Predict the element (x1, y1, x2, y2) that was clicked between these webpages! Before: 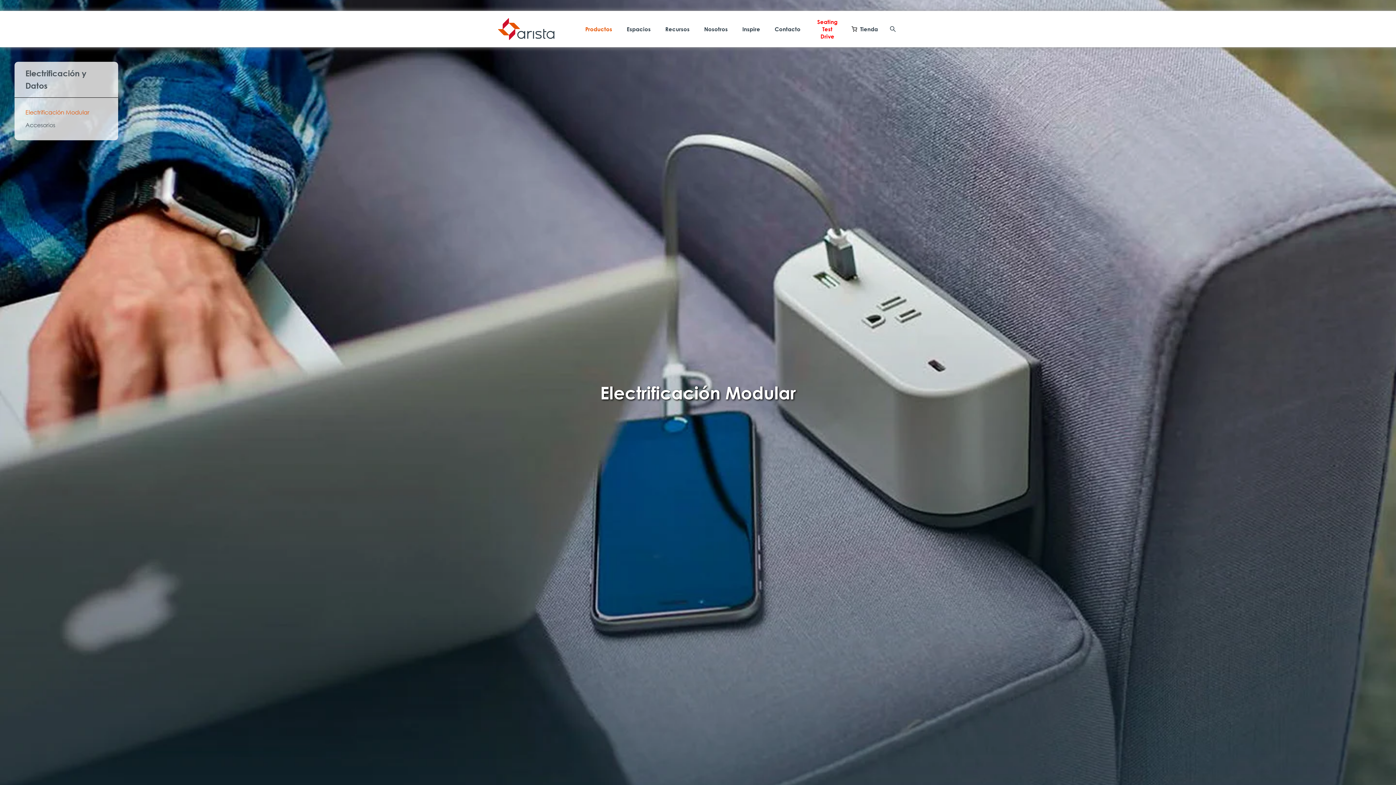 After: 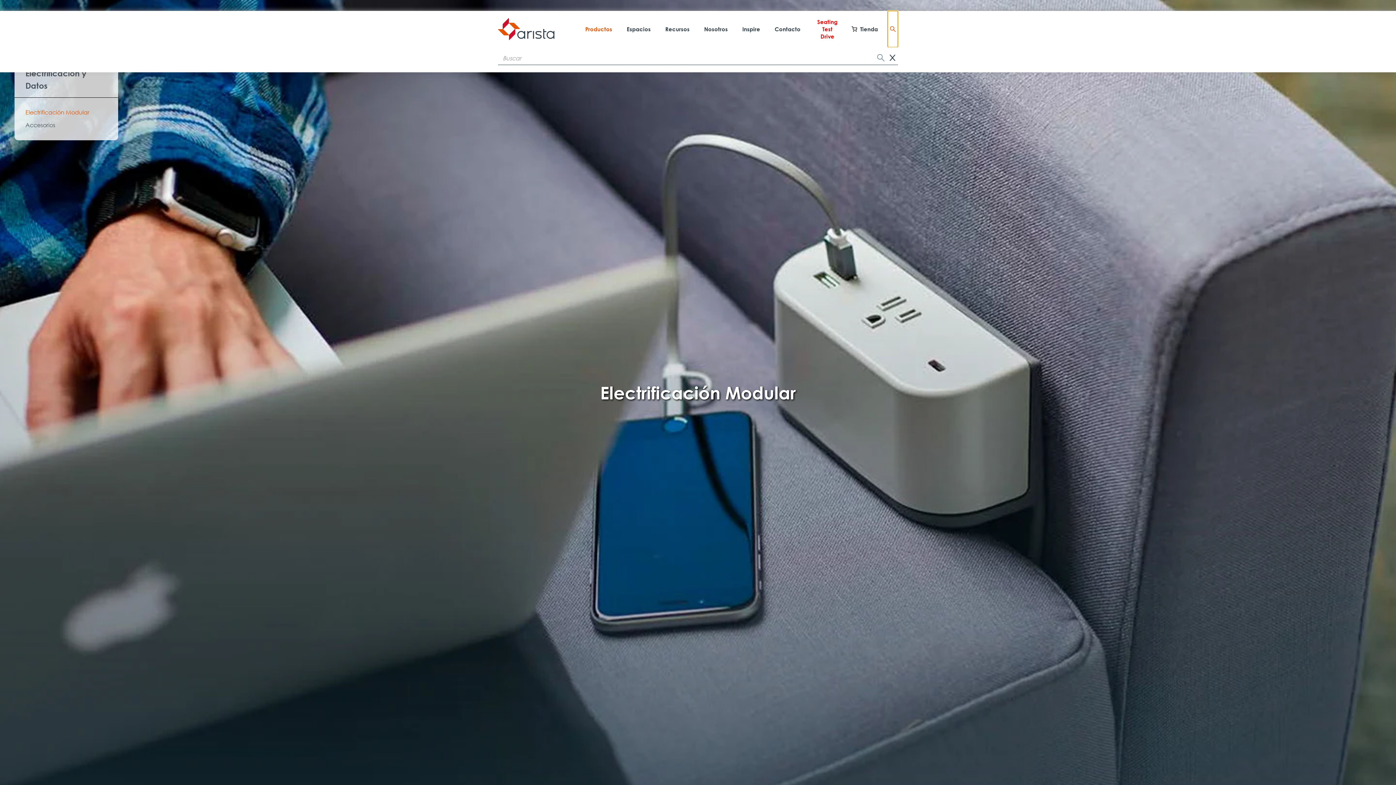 Action: bbox: (888, 10, 898, 47)